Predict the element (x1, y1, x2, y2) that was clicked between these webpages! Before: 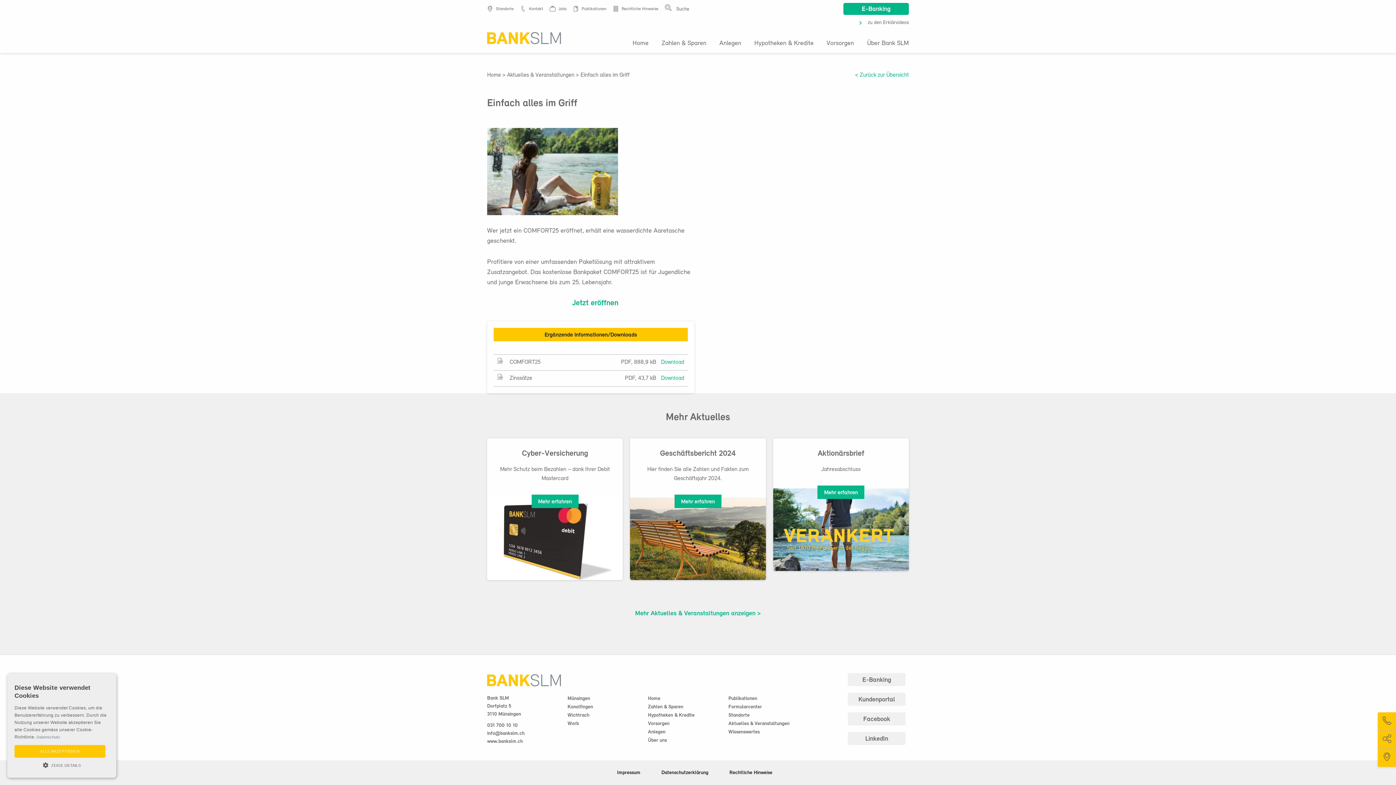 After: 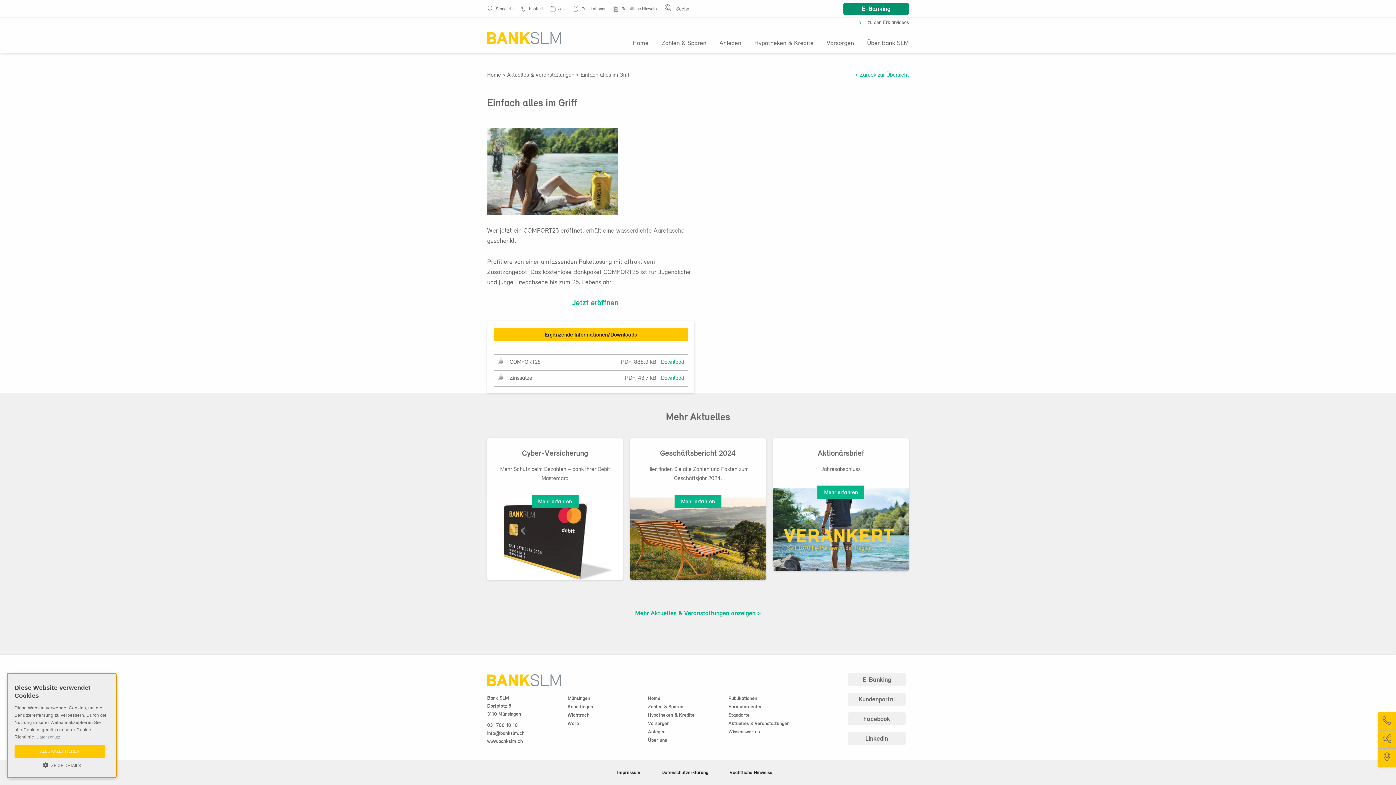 Action: bbox: (843, 2, 909, 14) label: E-Banking